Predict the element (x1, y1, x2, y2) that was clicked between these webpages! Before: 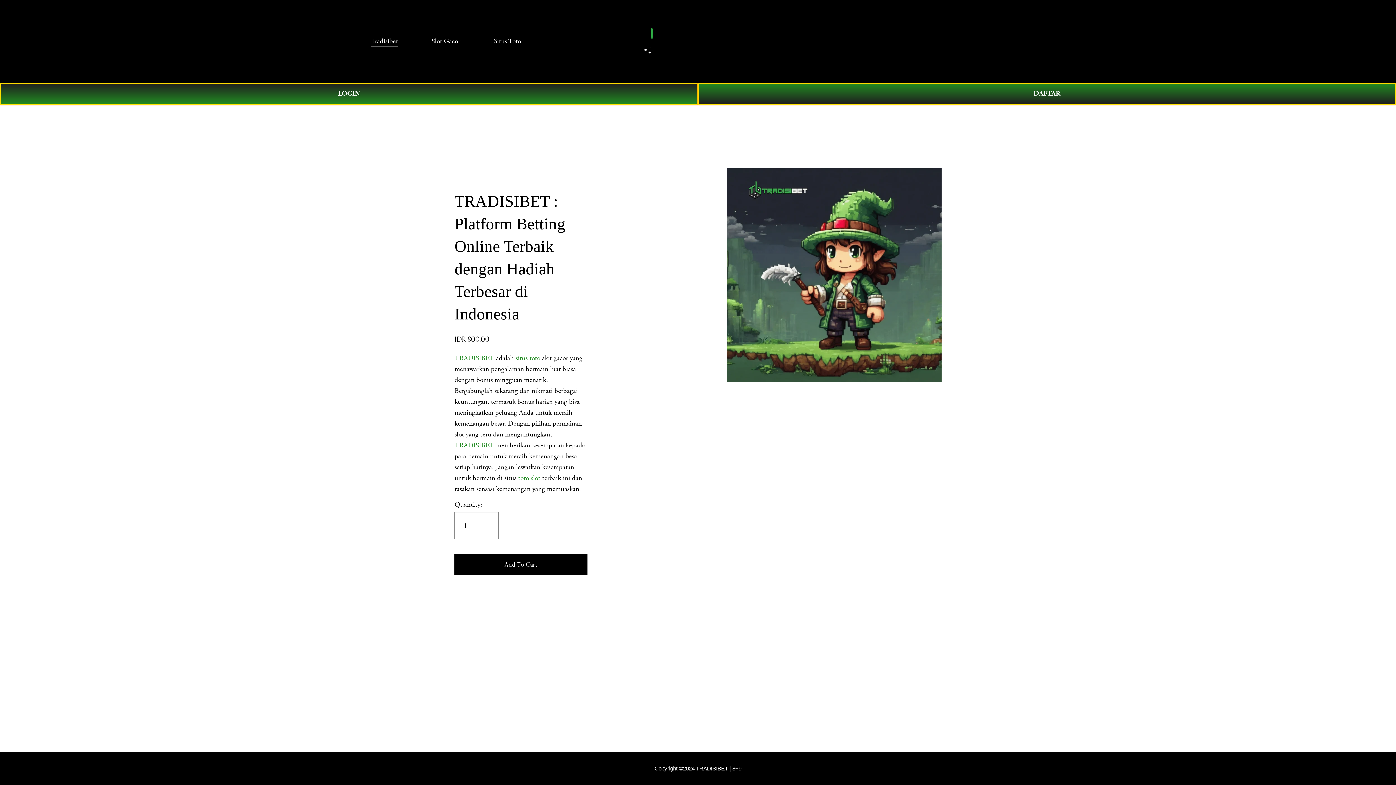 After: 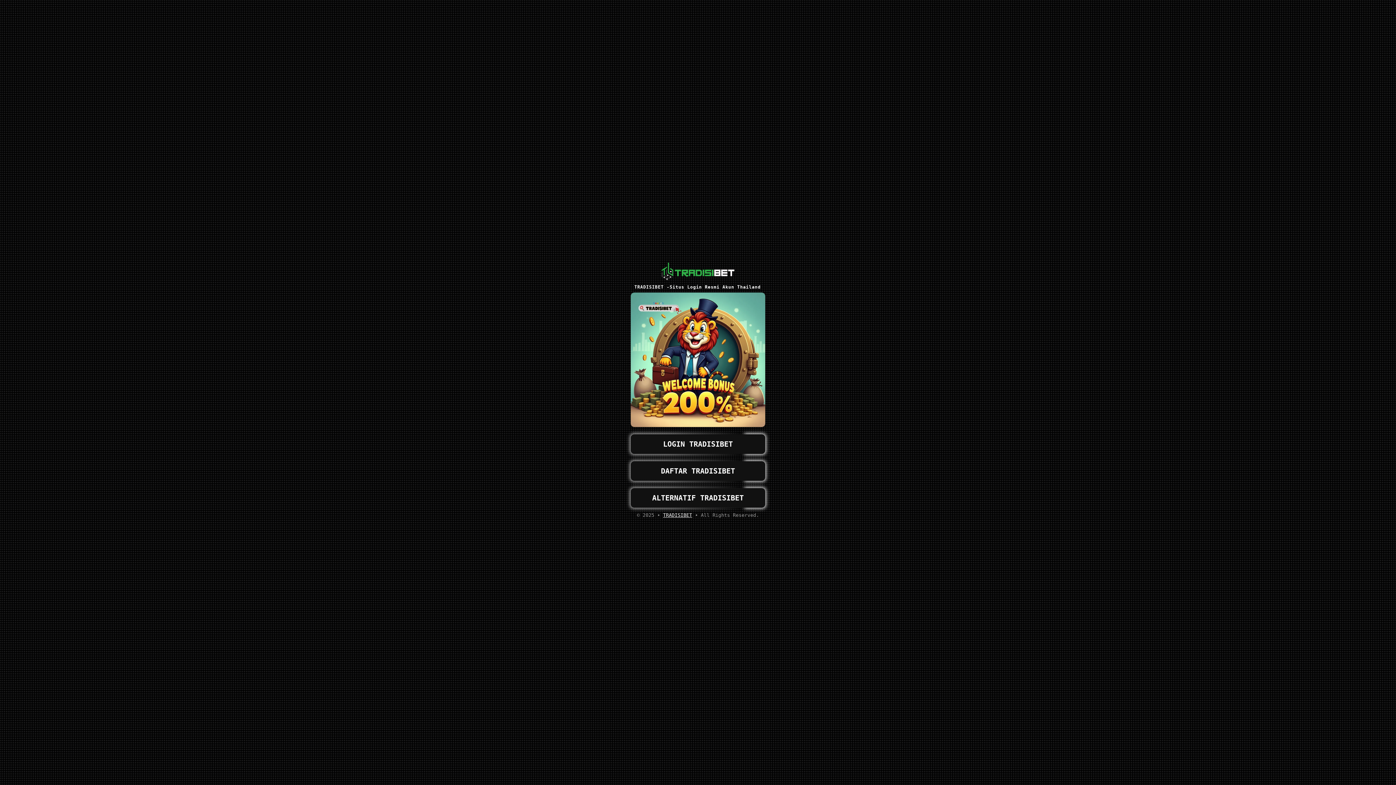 Action: label: LOGIN bbox: (0, 82, 698, 104)